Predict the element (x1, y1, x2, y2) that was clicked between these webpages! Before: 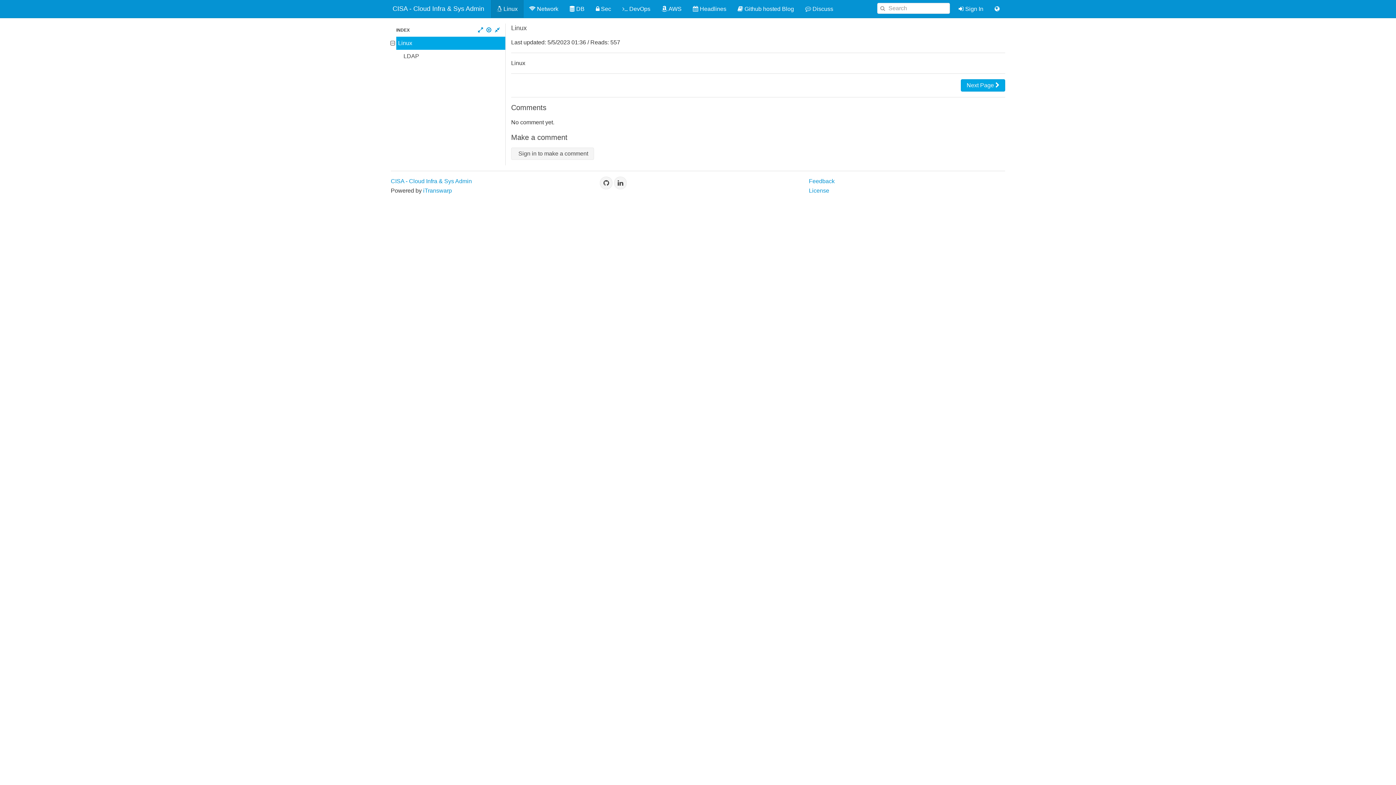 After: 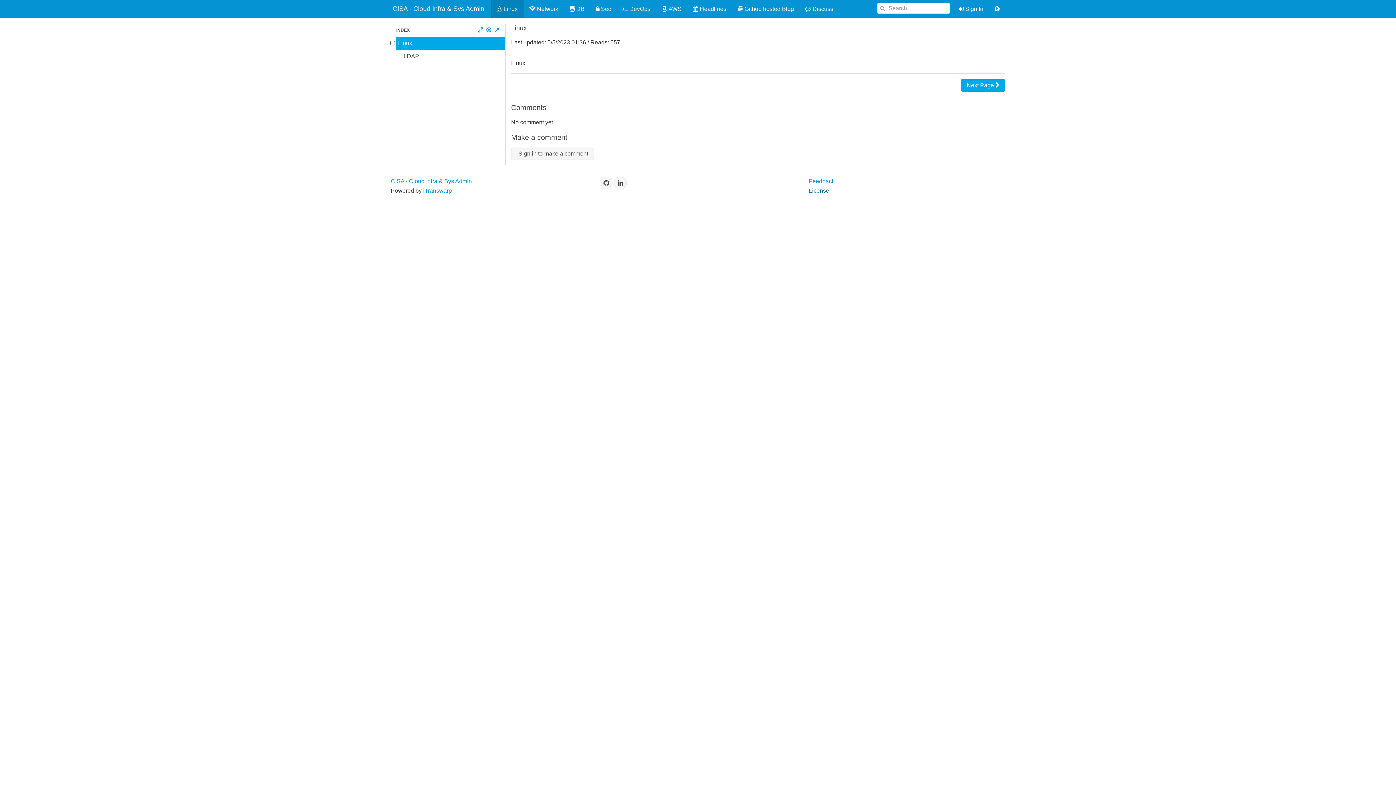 Action: label: License bbox: (809, 187, 829, 193)